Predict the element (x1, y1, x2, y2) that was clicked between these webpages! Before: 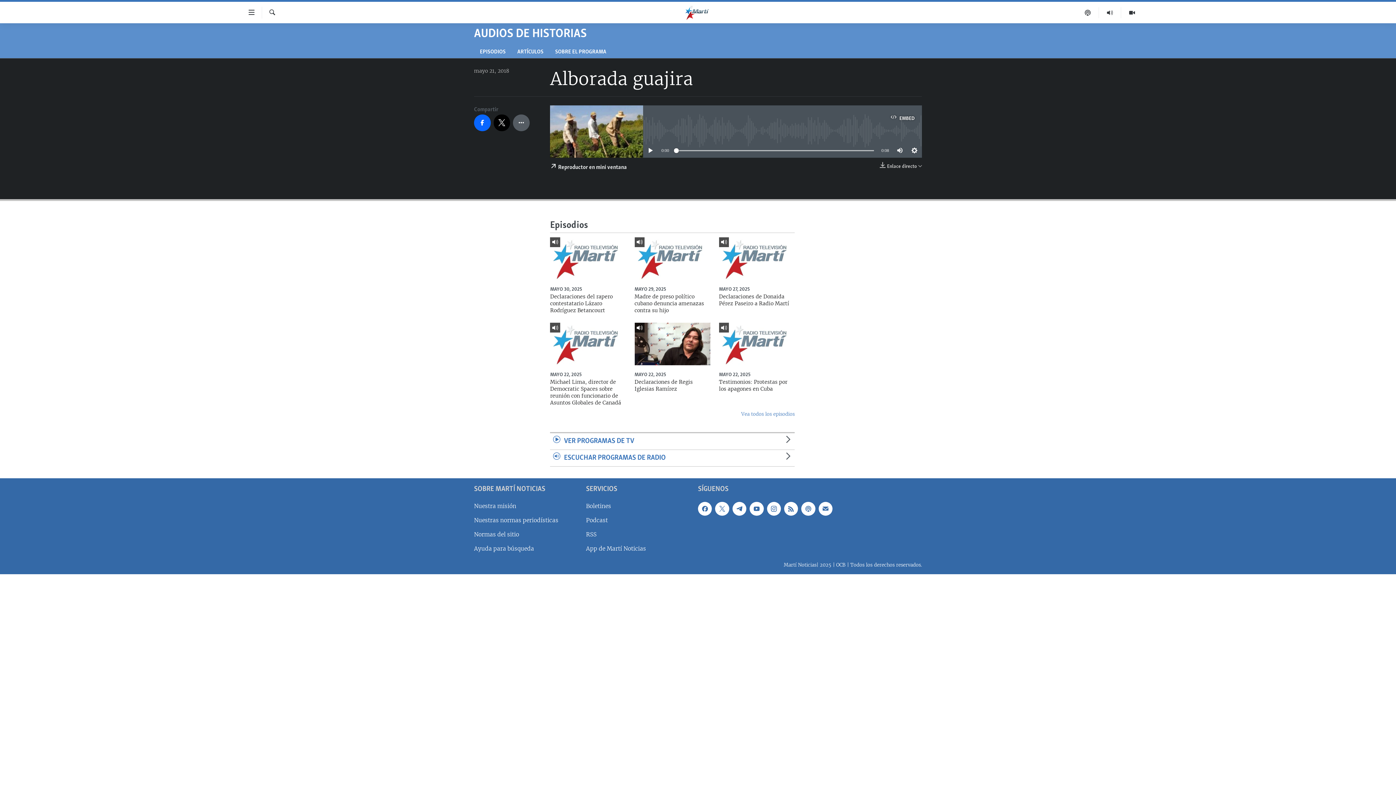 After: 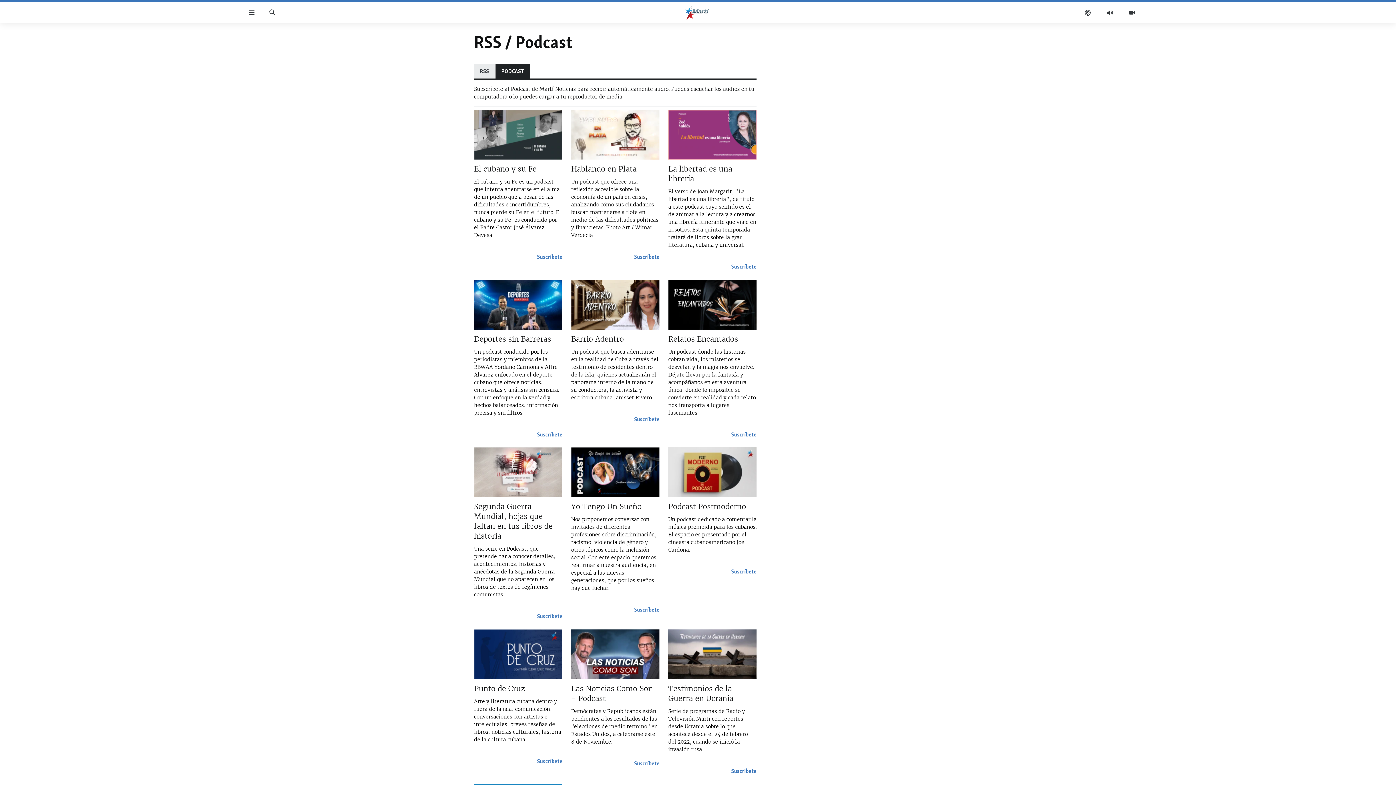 Action: bbox: (801, 502, 815, 516)